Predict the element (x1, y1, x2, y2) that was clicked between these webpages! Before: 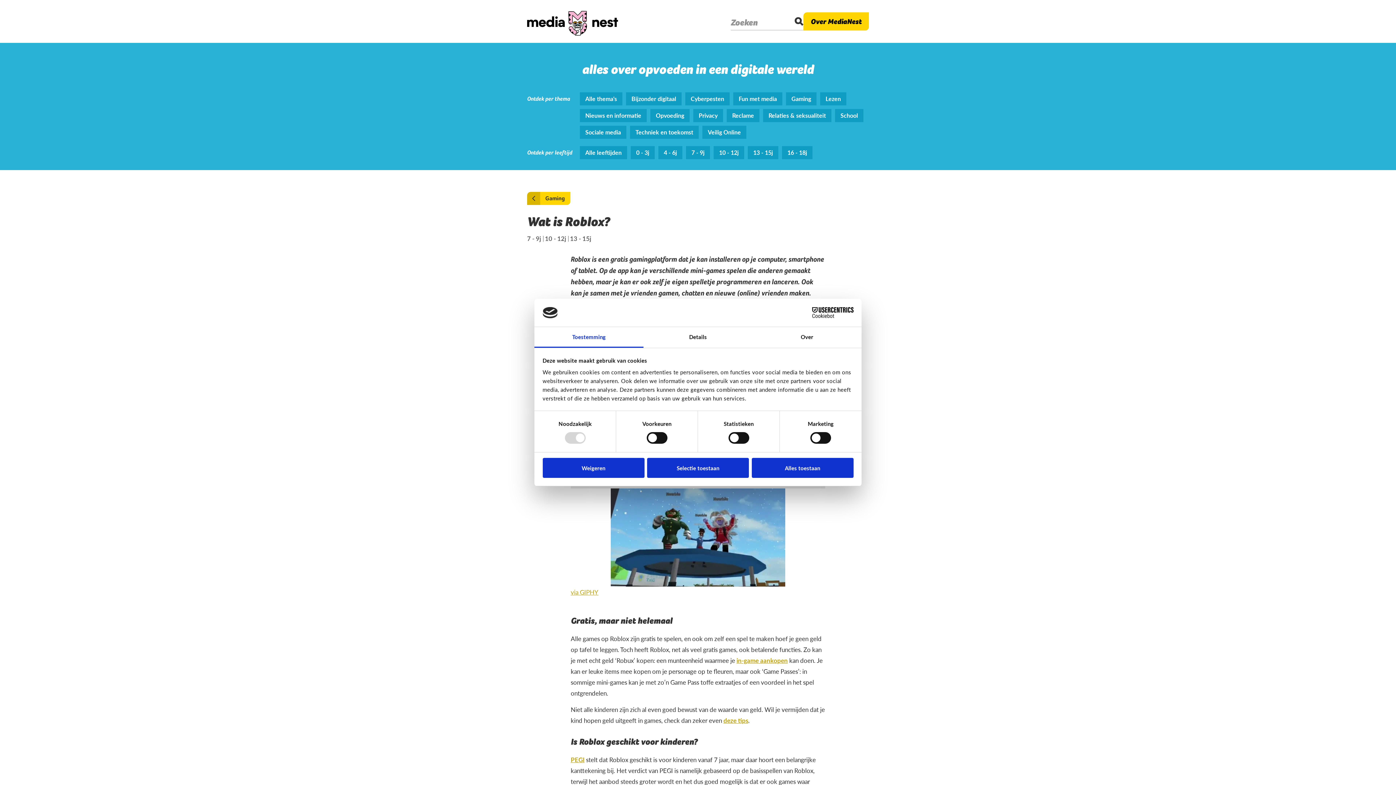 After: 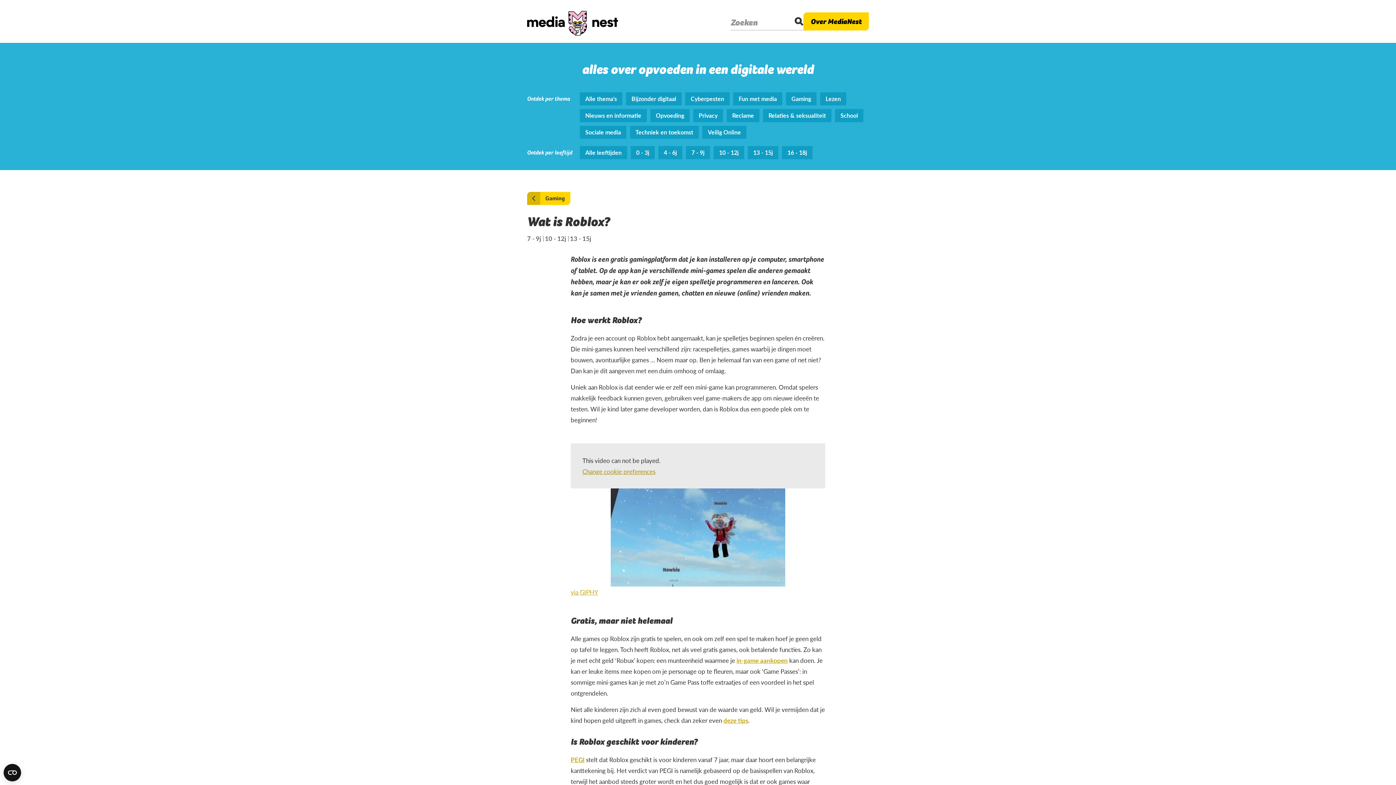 Action: bbox: (542, 458, 644, 478) label: Weigeren